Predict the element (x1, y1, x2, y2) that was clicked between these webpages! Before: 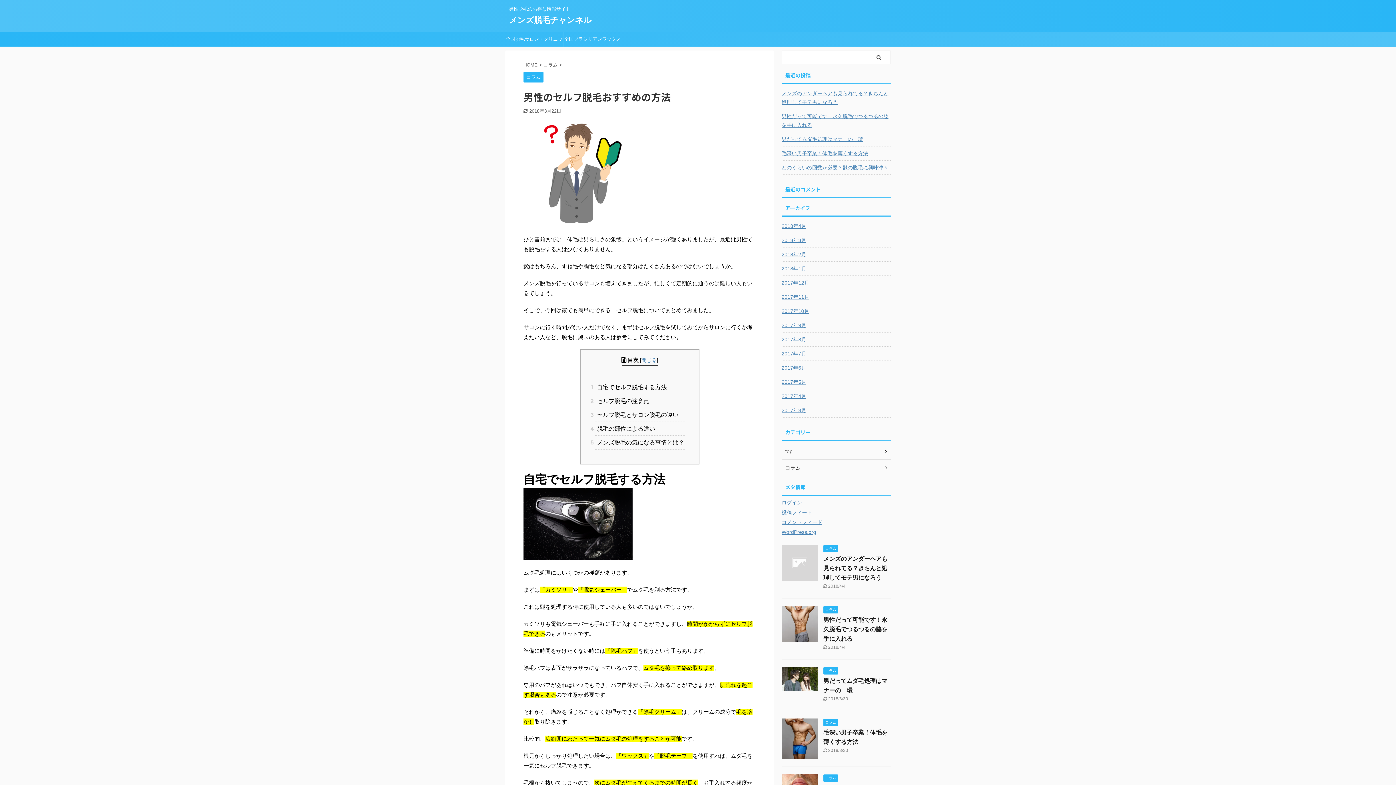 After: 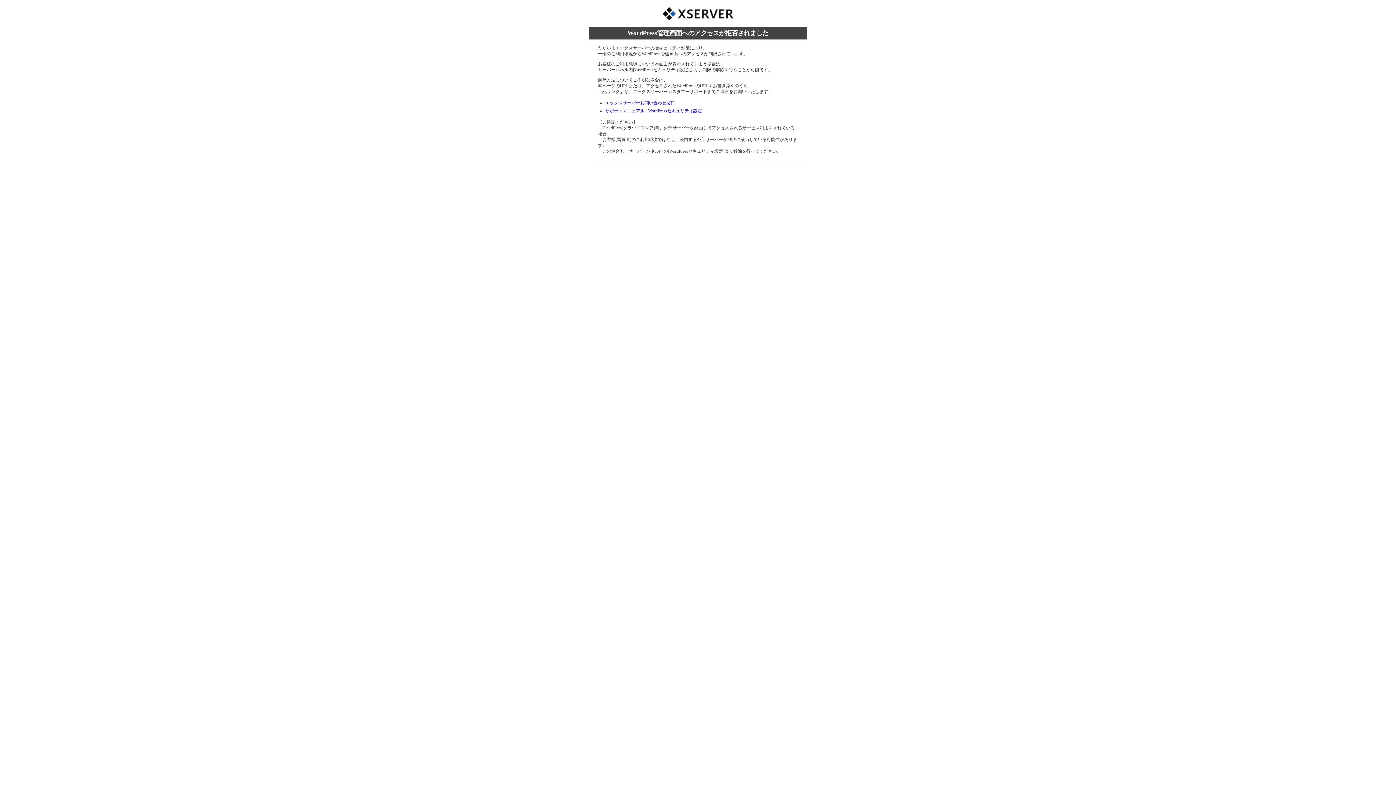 Action: bbox: (781, 500, 802, 505) label: ログイン